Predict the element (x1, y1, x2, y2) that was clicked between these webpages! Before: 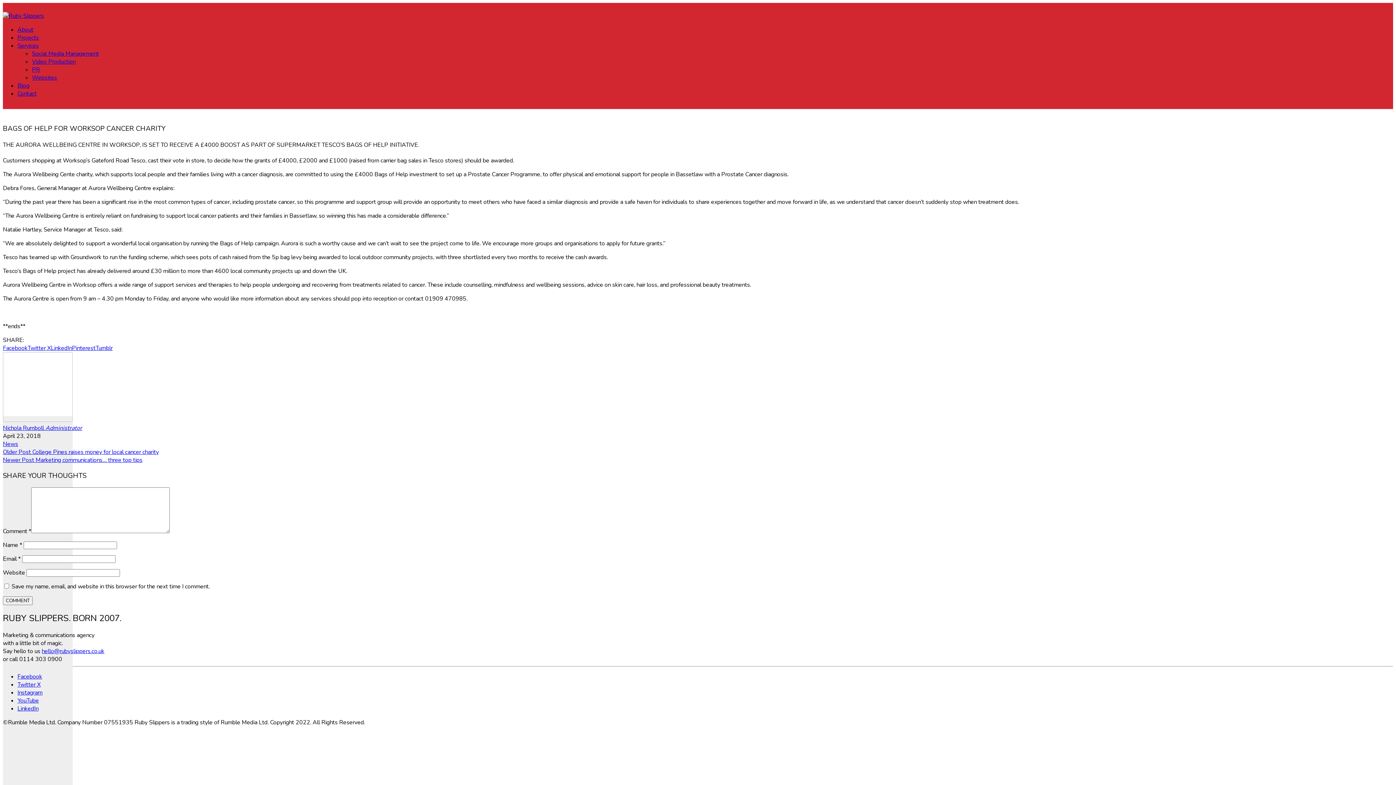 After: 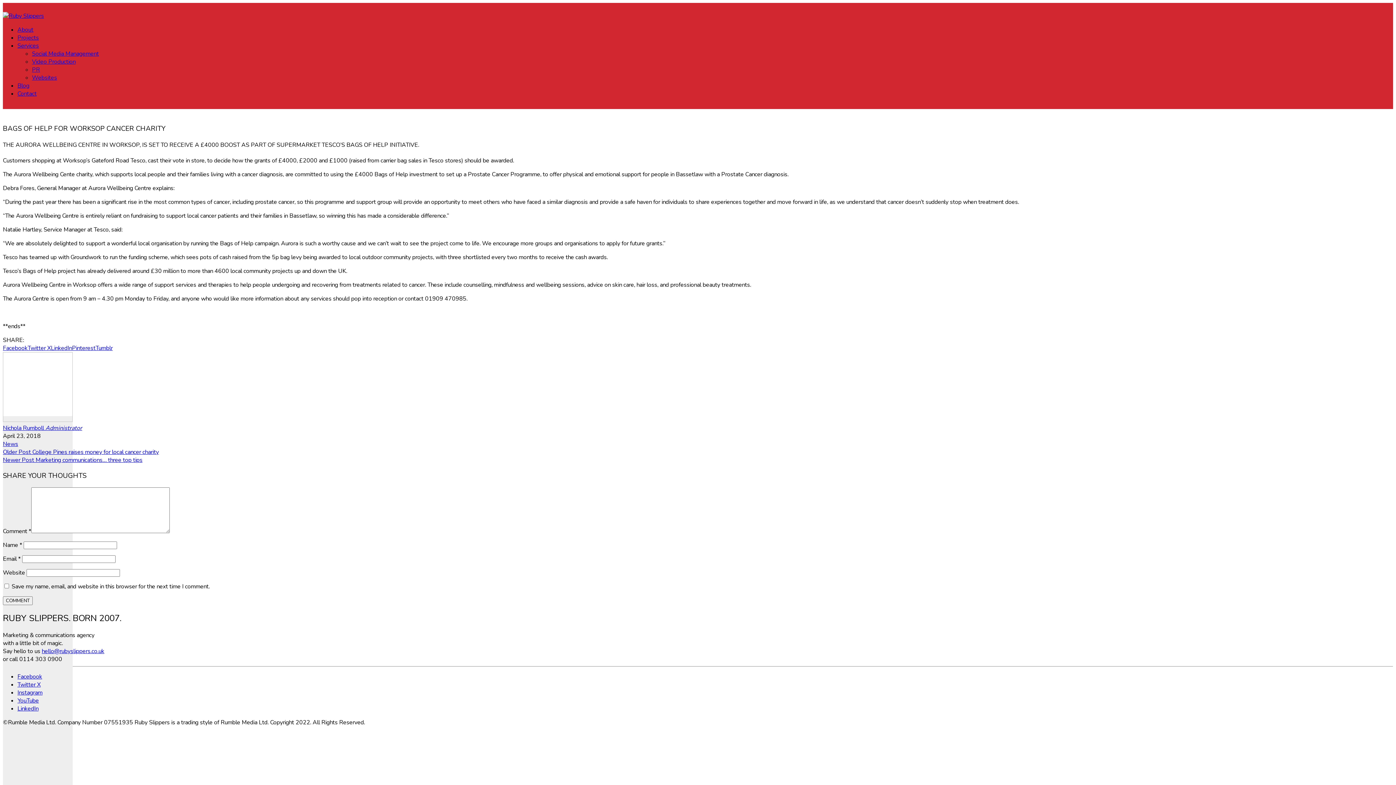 Action: label: LinkedIn bbox: (50, 344, 72, 352)